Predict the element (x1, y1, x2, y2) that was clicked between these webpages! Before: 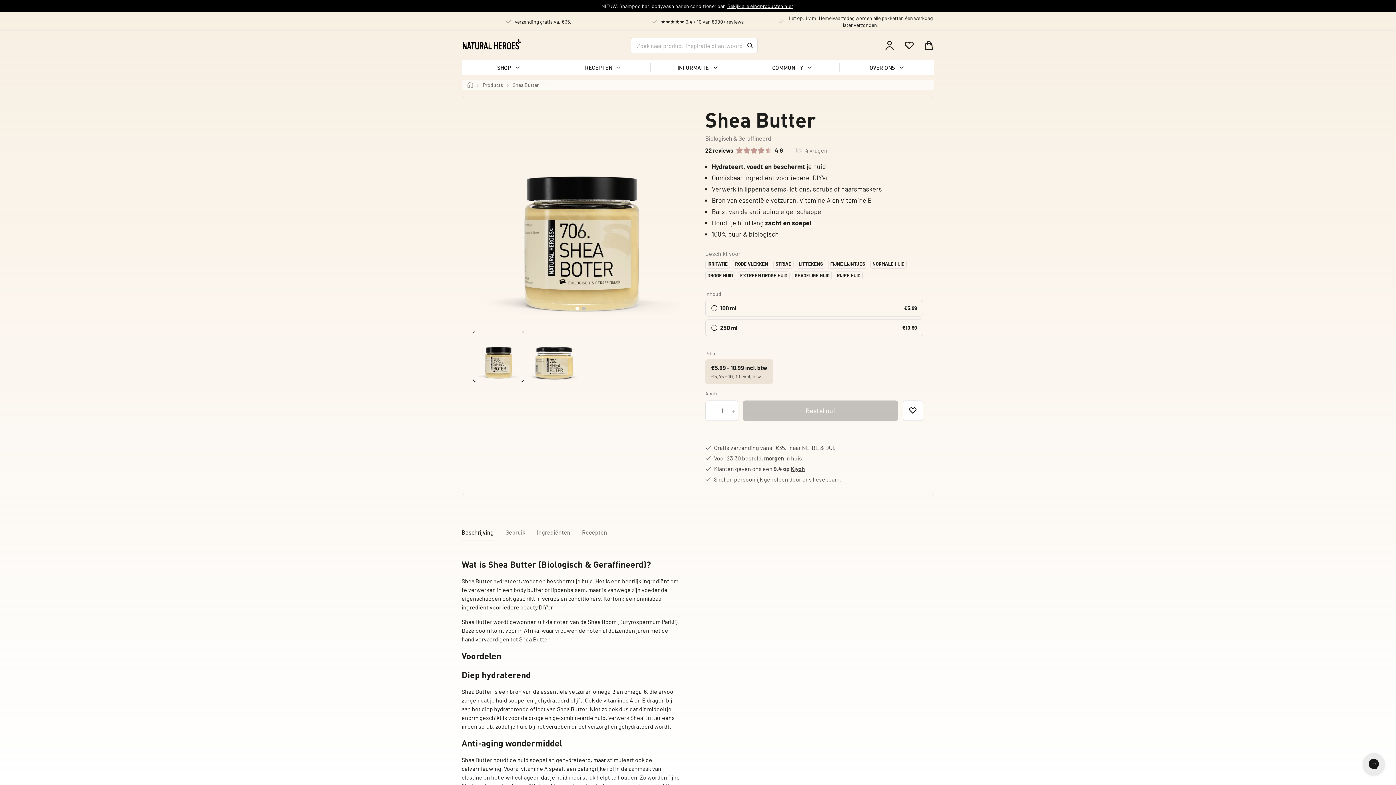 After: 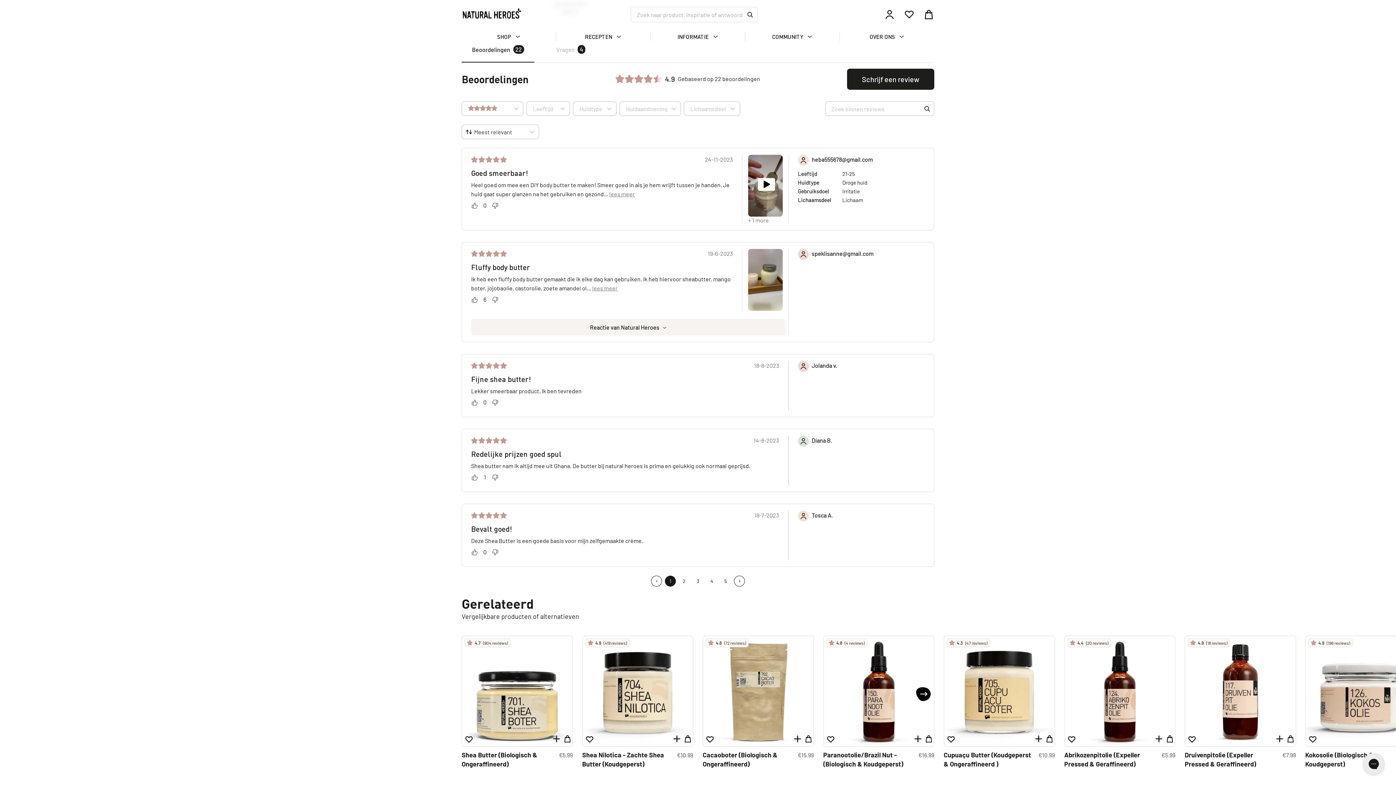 Action: label: 22 reviews
4.9 bbox: (705, 146, 783, 153)